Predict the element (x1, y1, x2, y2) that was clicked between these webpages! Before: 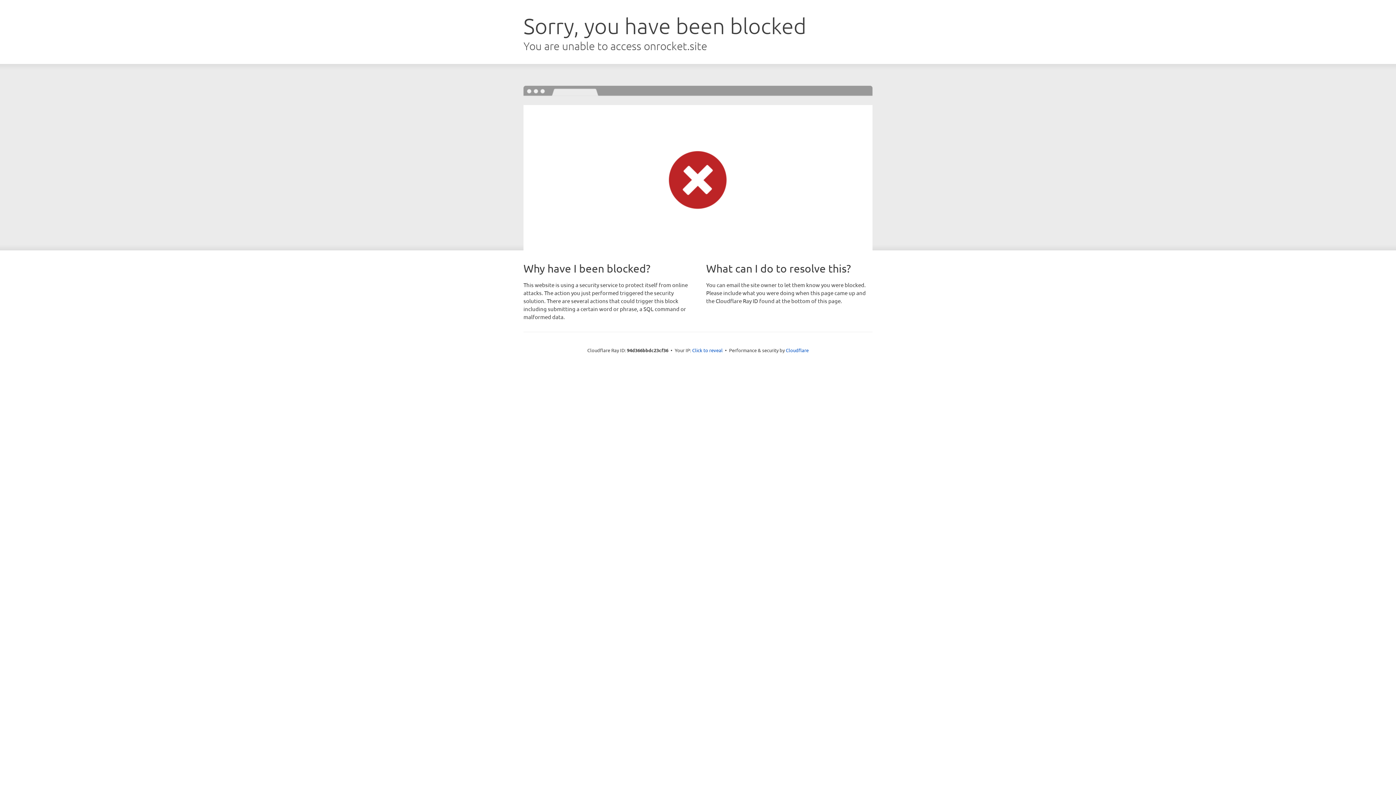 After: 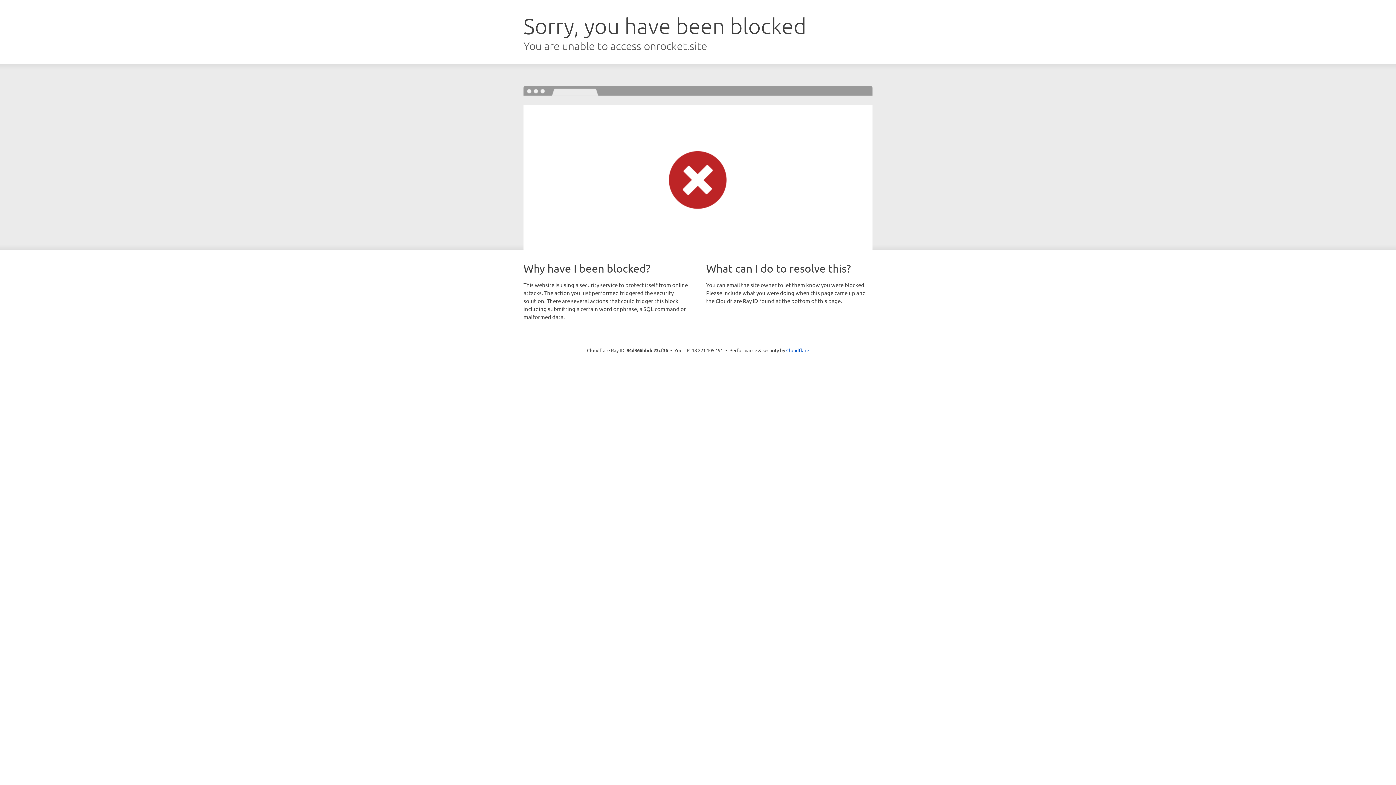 Action: bbox: (692, 346, 722, 353) label: Click to reveal